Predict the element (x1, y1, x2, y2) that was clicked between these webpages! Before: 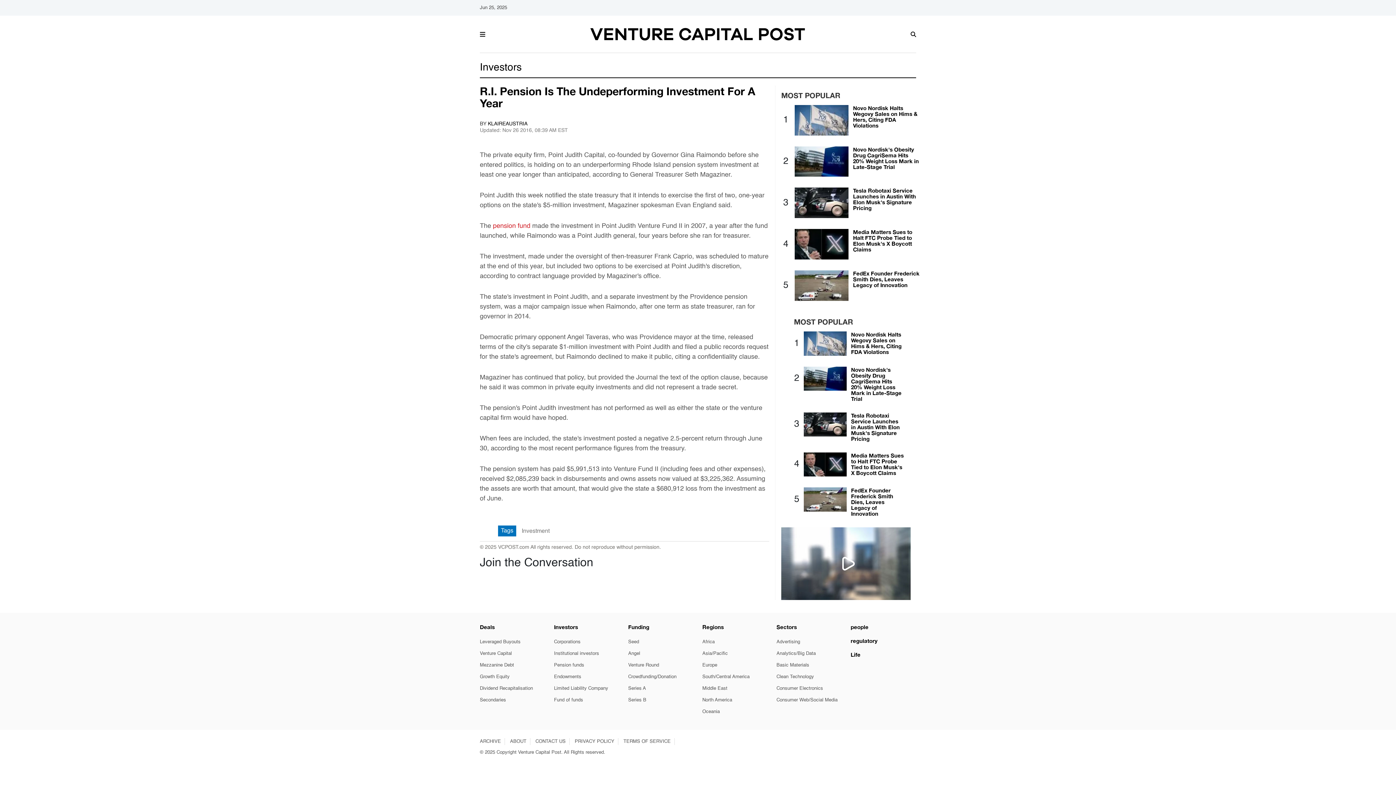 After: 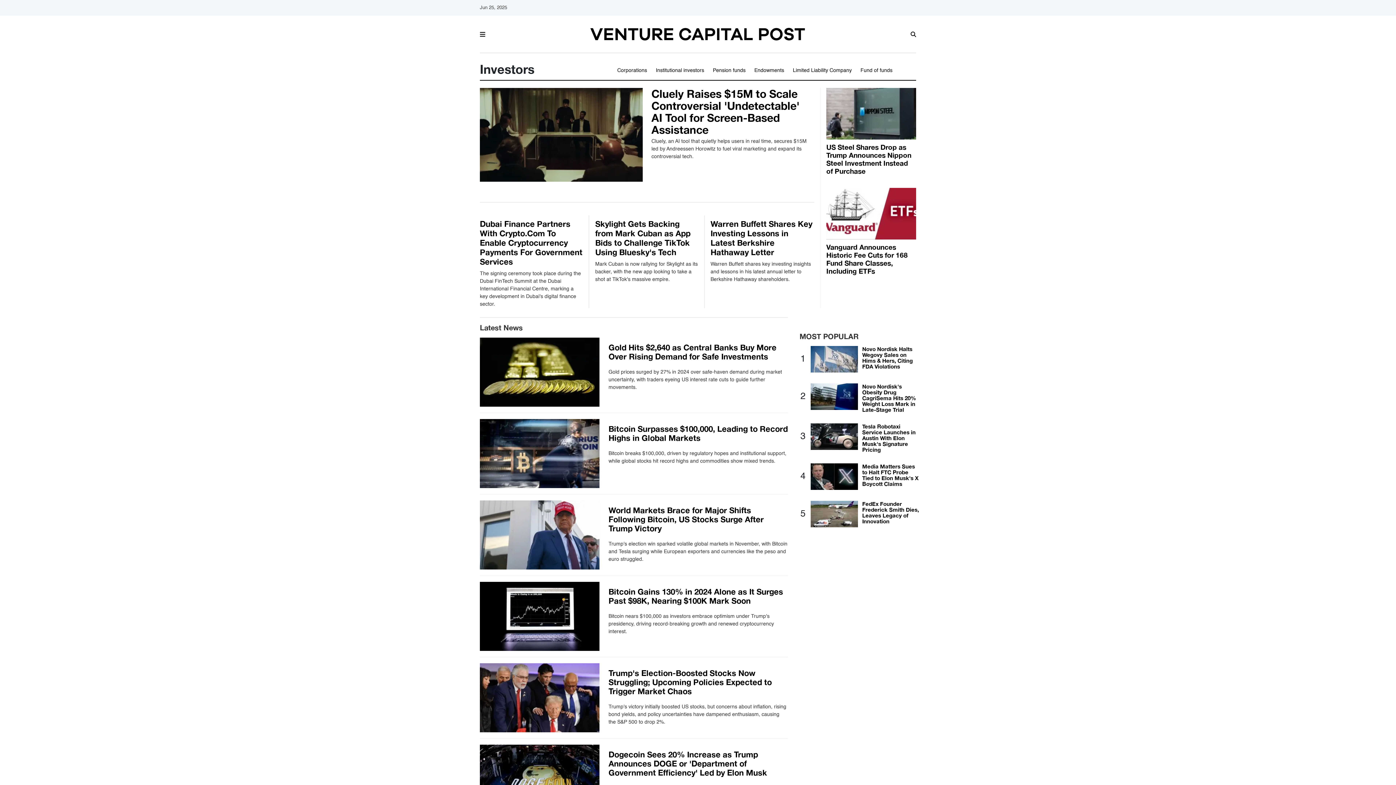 Action: label: Investors bbox: (480, 62, 521, 72)